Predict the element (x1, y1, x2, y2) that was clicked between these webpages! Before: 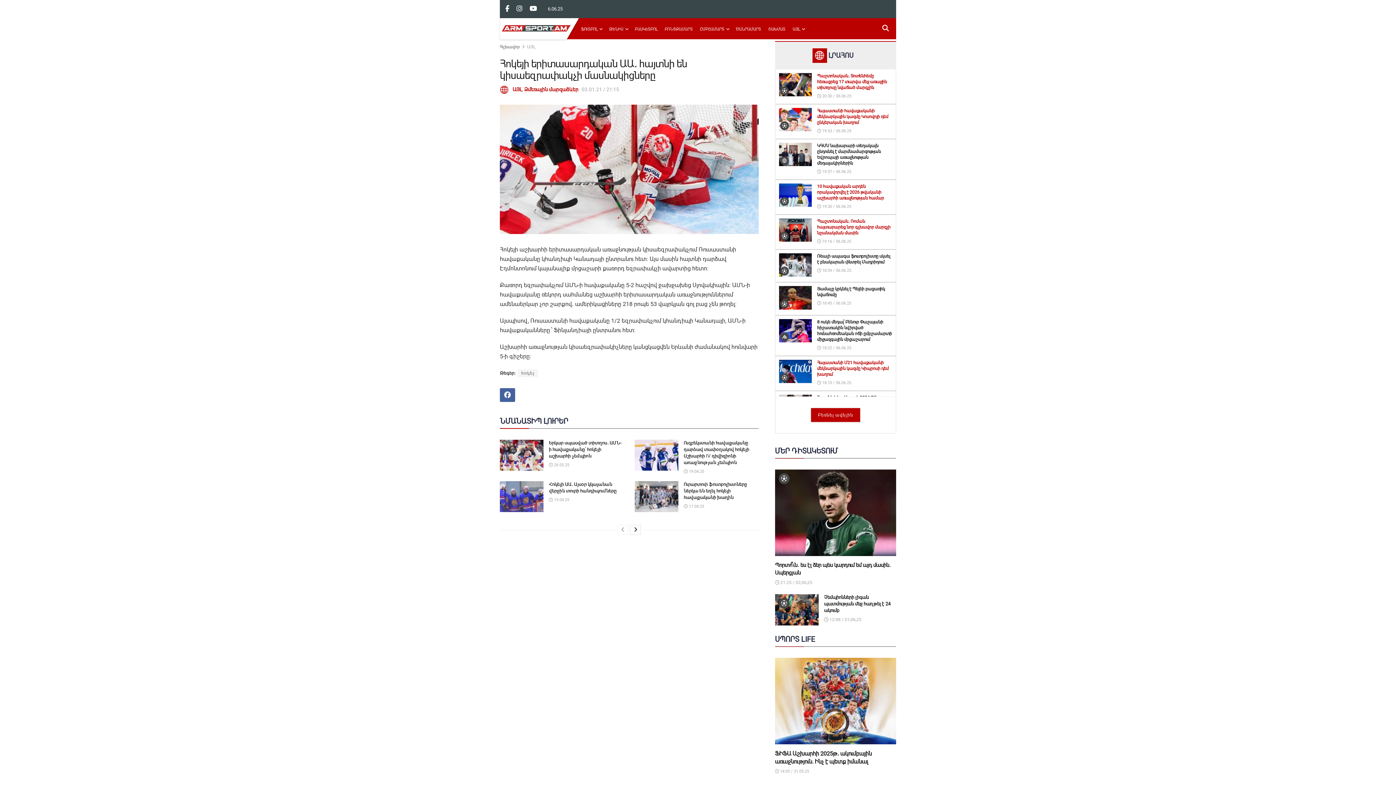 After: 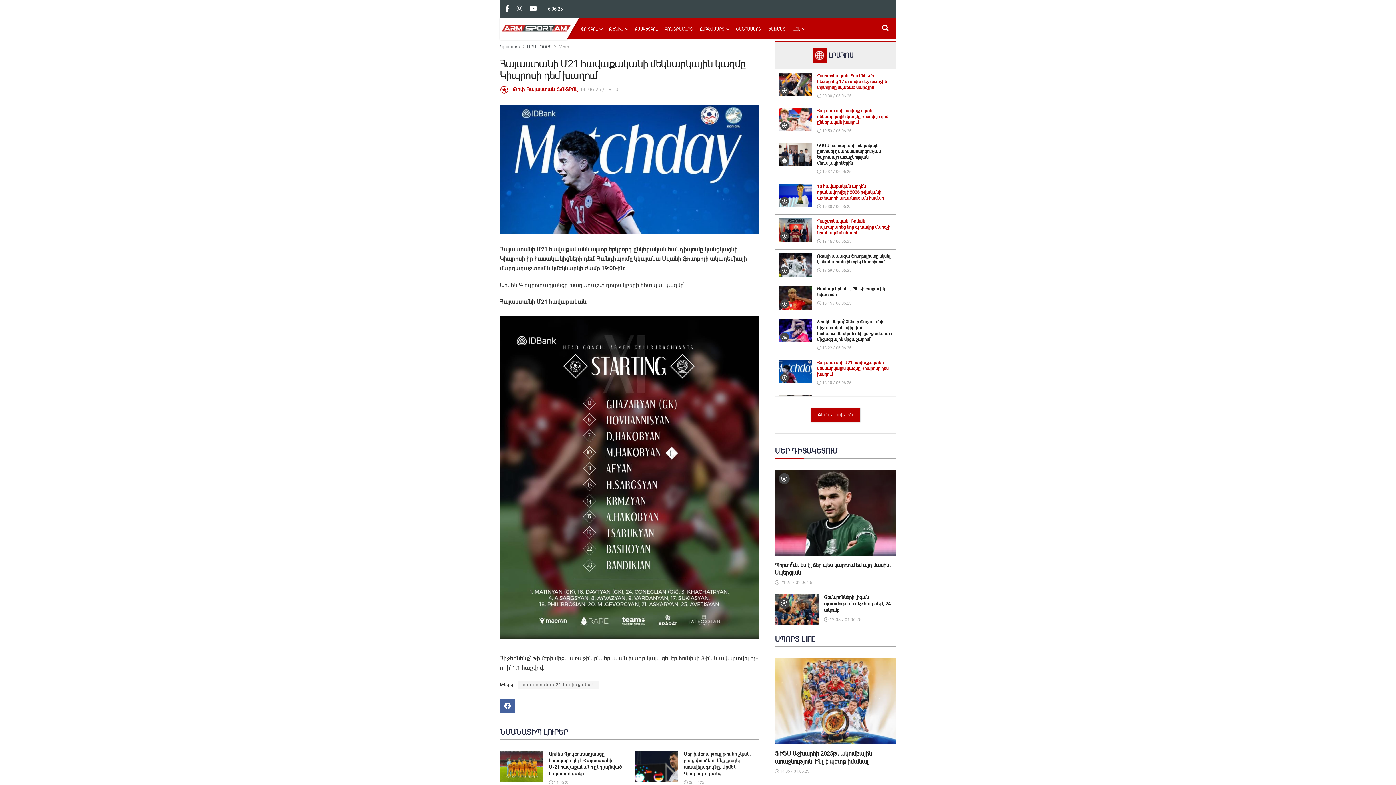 Action: label: Հայաստանի Մ21 հավաքականի մեկնարկային կազմը Կիպրոսի դեմ խաղում bbox: (817, 360, 888, 376)